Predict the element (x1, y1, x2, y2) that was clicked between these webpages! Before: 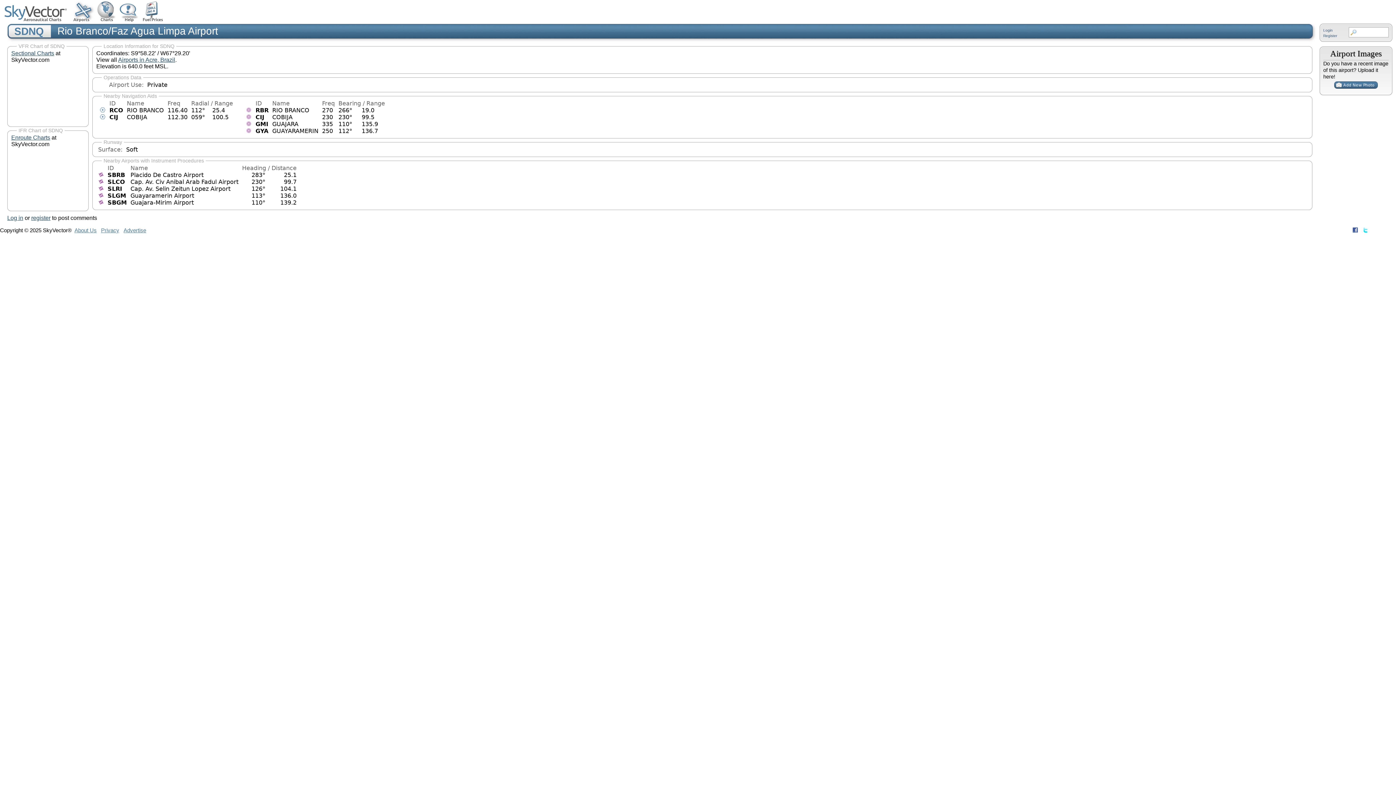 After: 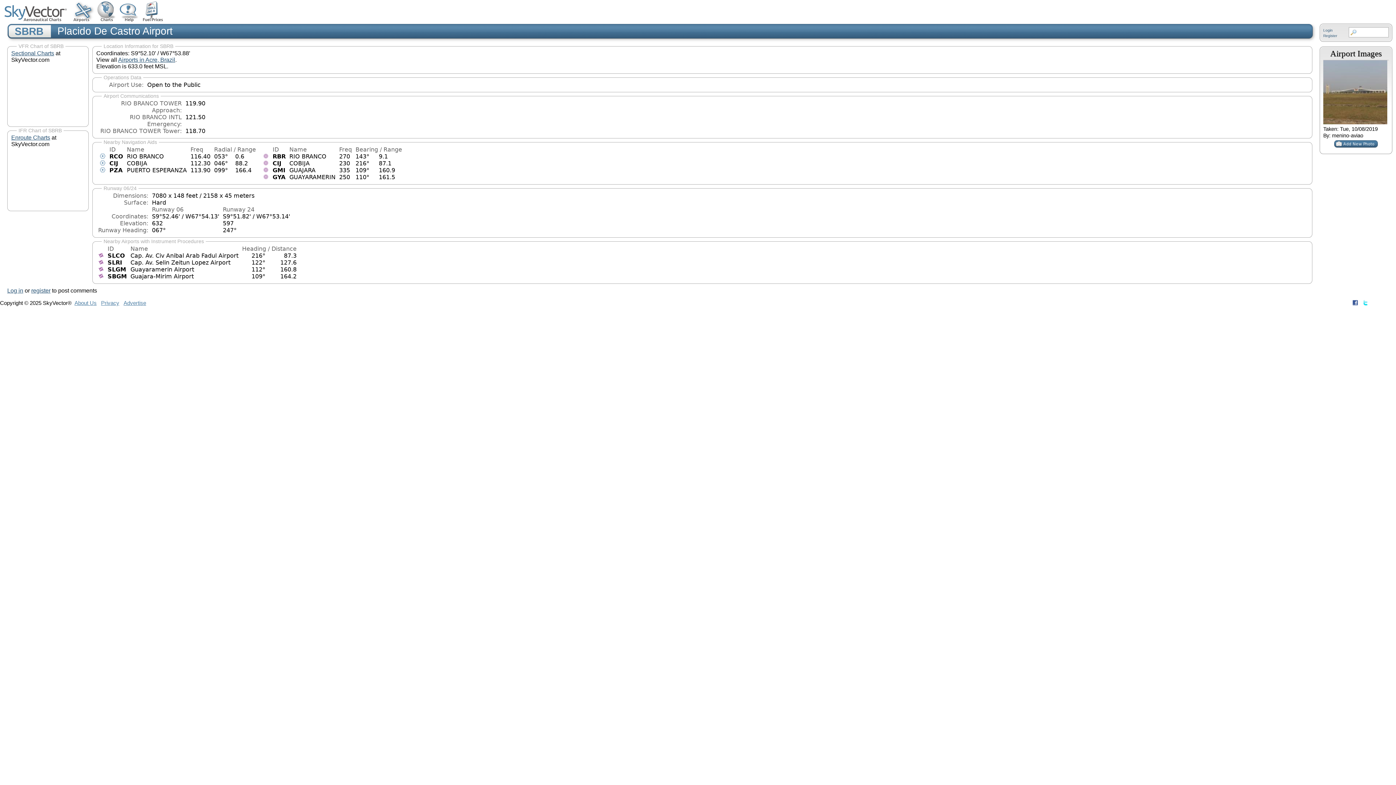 Action: label: SBRB bbox: (107, 171, 125, 178)